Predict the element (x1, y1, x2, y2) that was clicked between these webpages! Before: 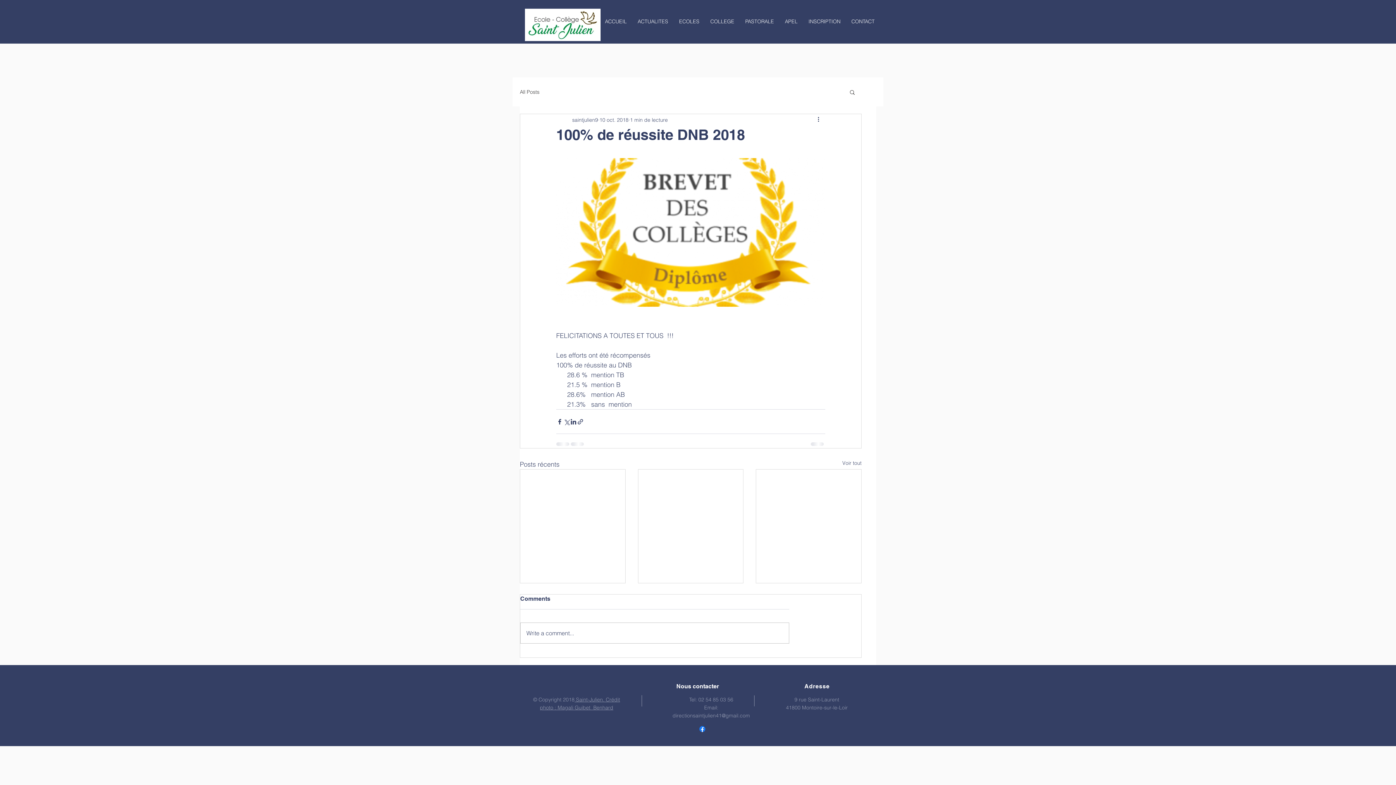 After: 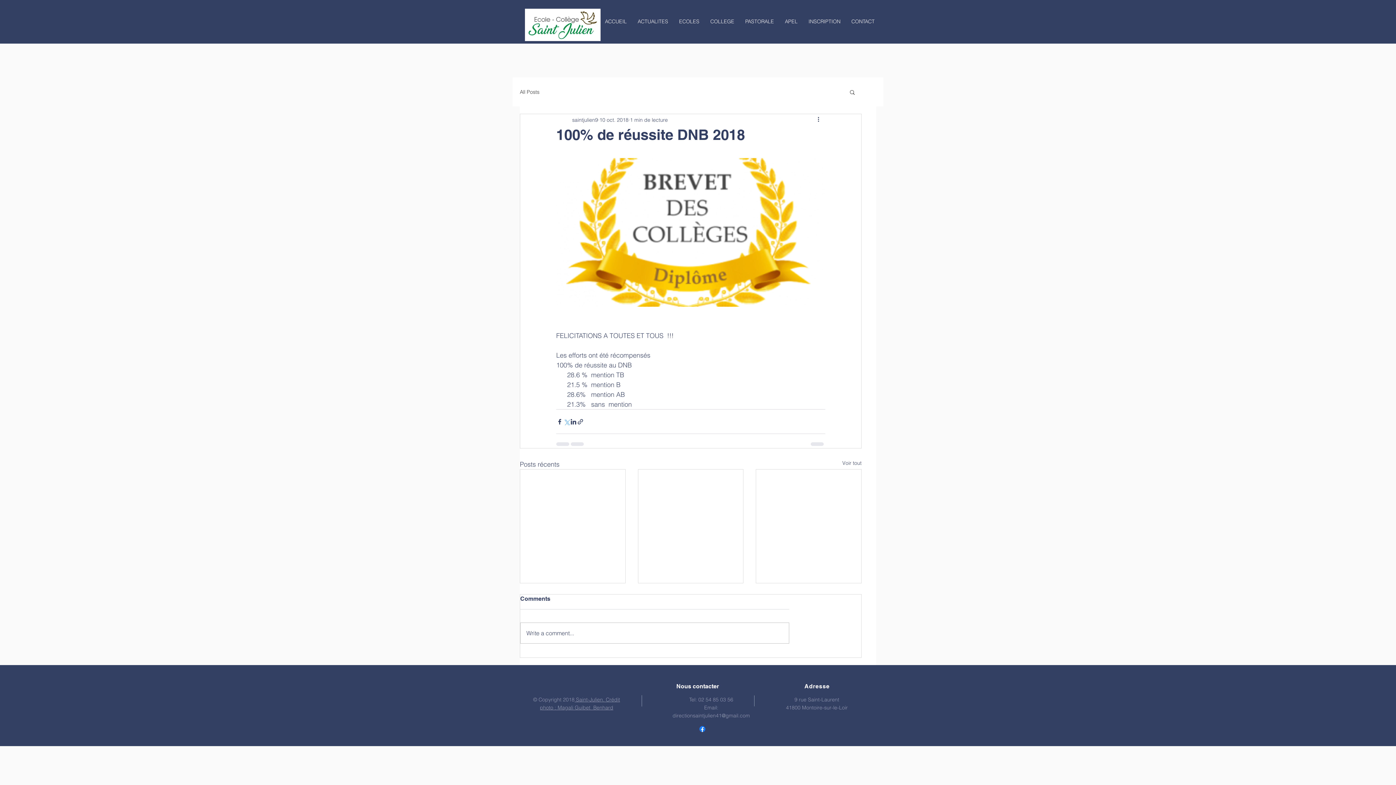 Action: bbox: (563, 418, 570, 425) label: Partager via X (Twitter)